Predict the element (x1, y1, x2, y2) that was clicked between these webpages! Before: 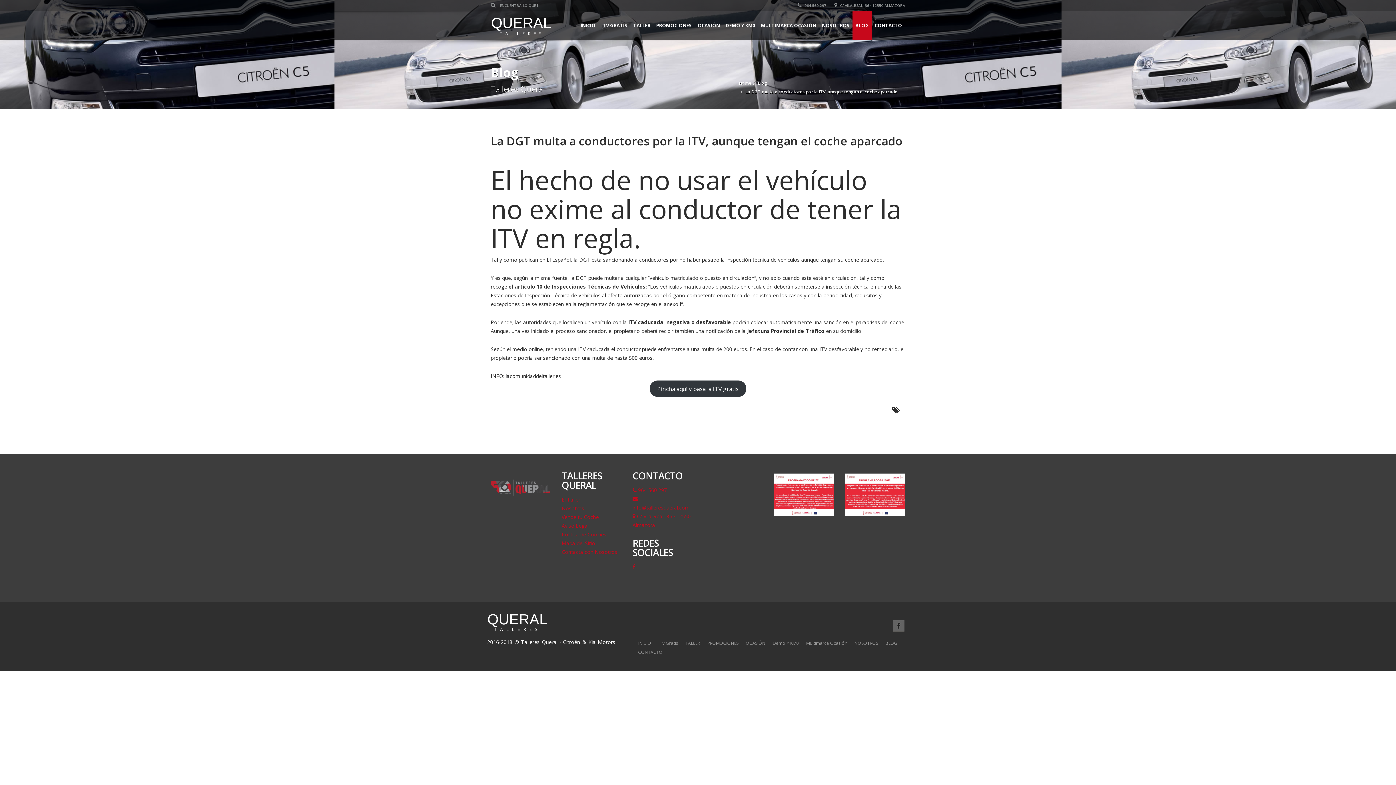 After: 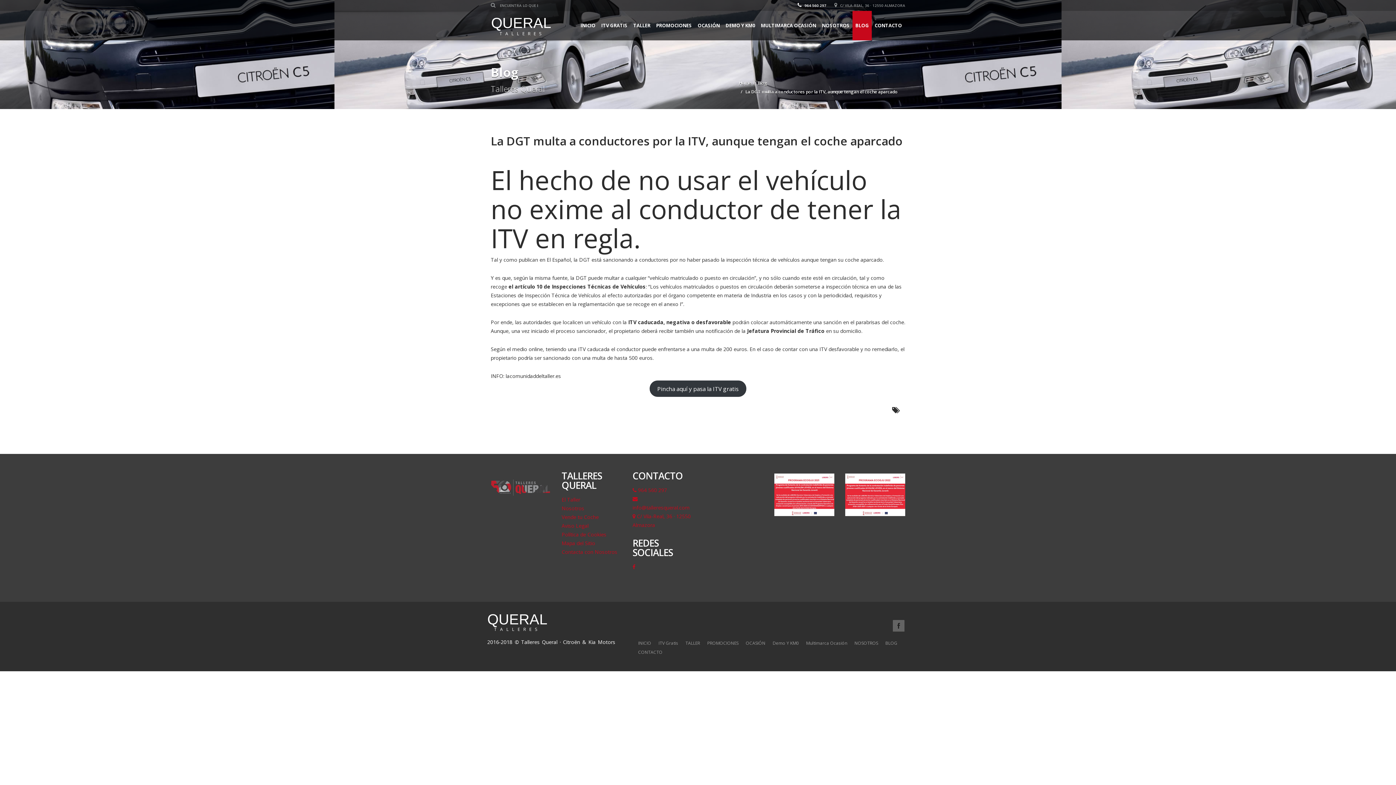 Action: label:  964 560 297 bbox: (797, 2, 826, 8)